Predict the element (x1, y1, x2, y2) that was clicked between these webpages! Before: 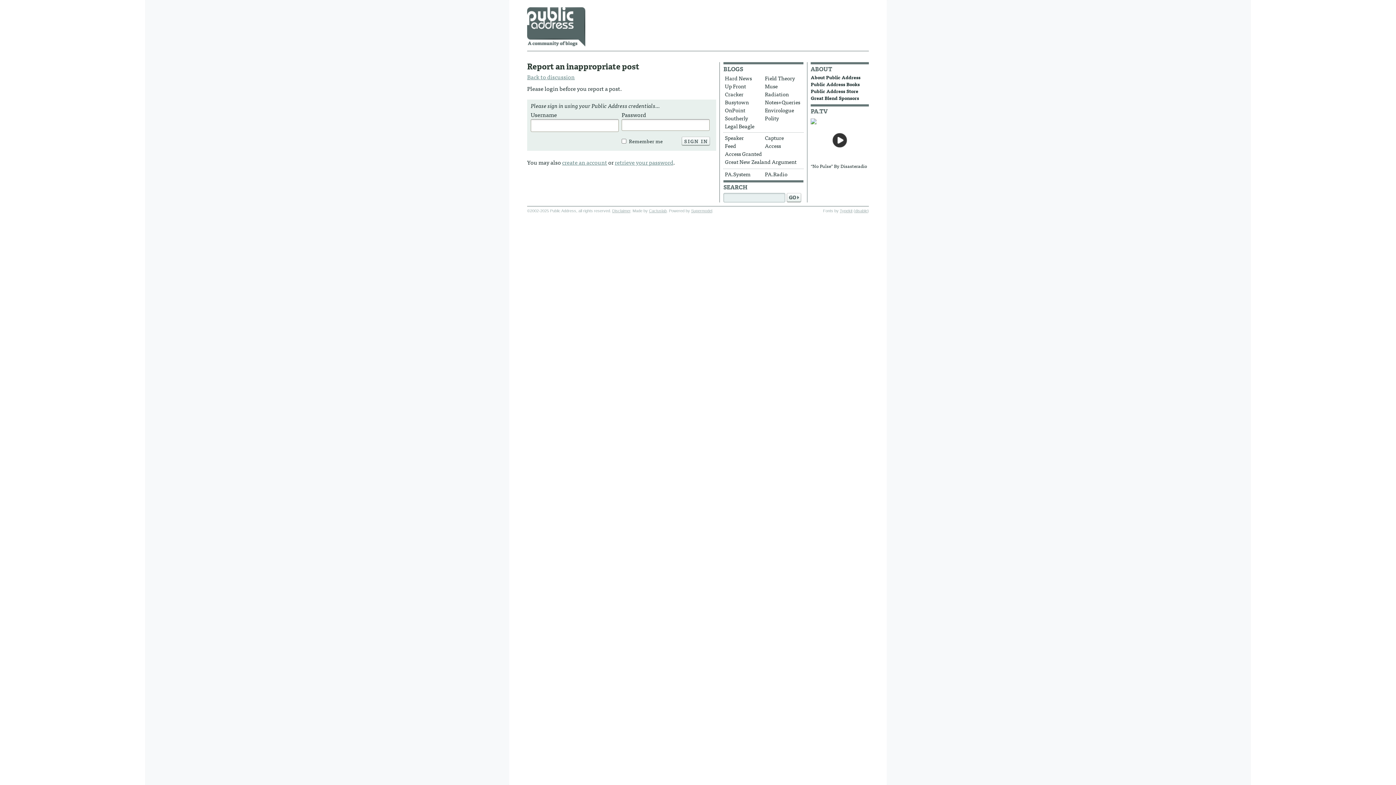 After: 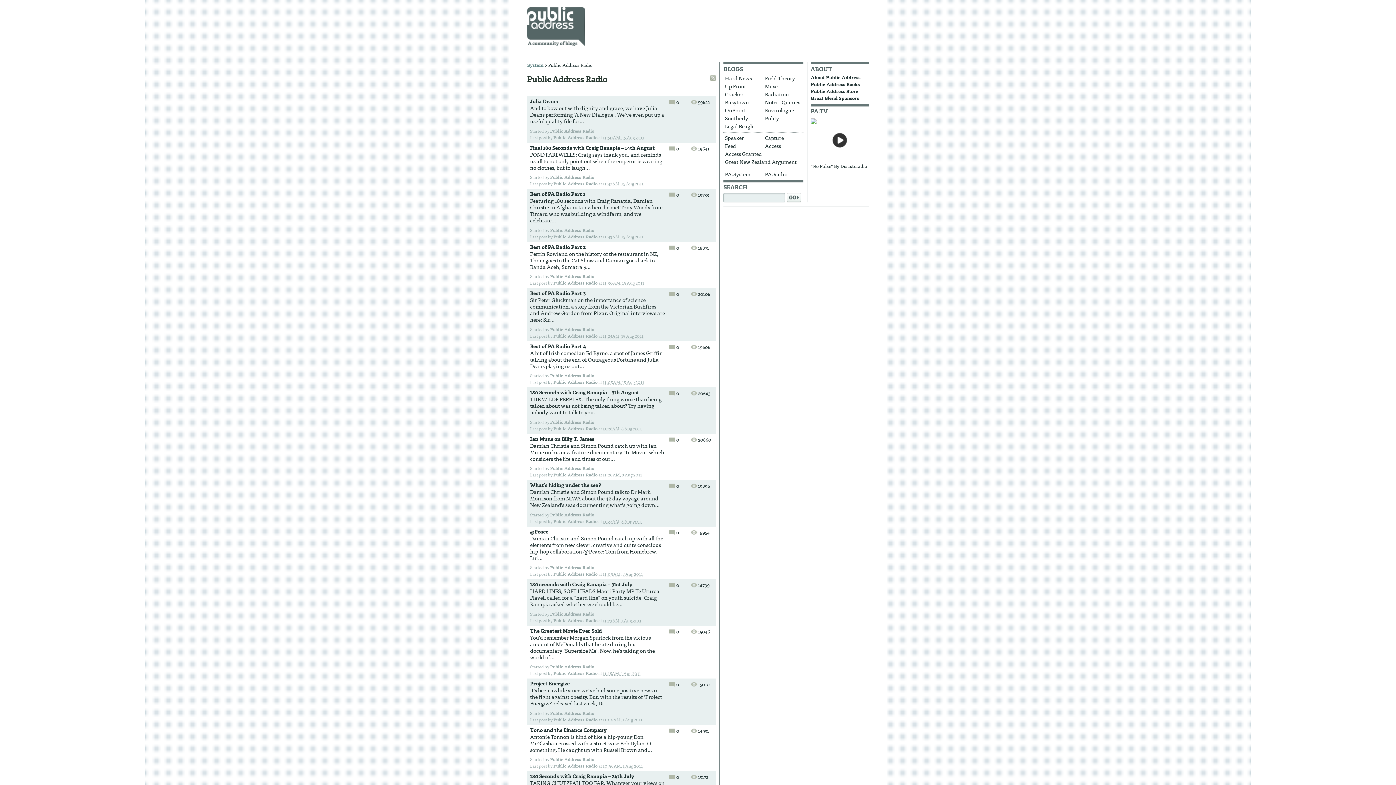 Action: label: PA.Radio bbox: (763, 170, 802, 178)